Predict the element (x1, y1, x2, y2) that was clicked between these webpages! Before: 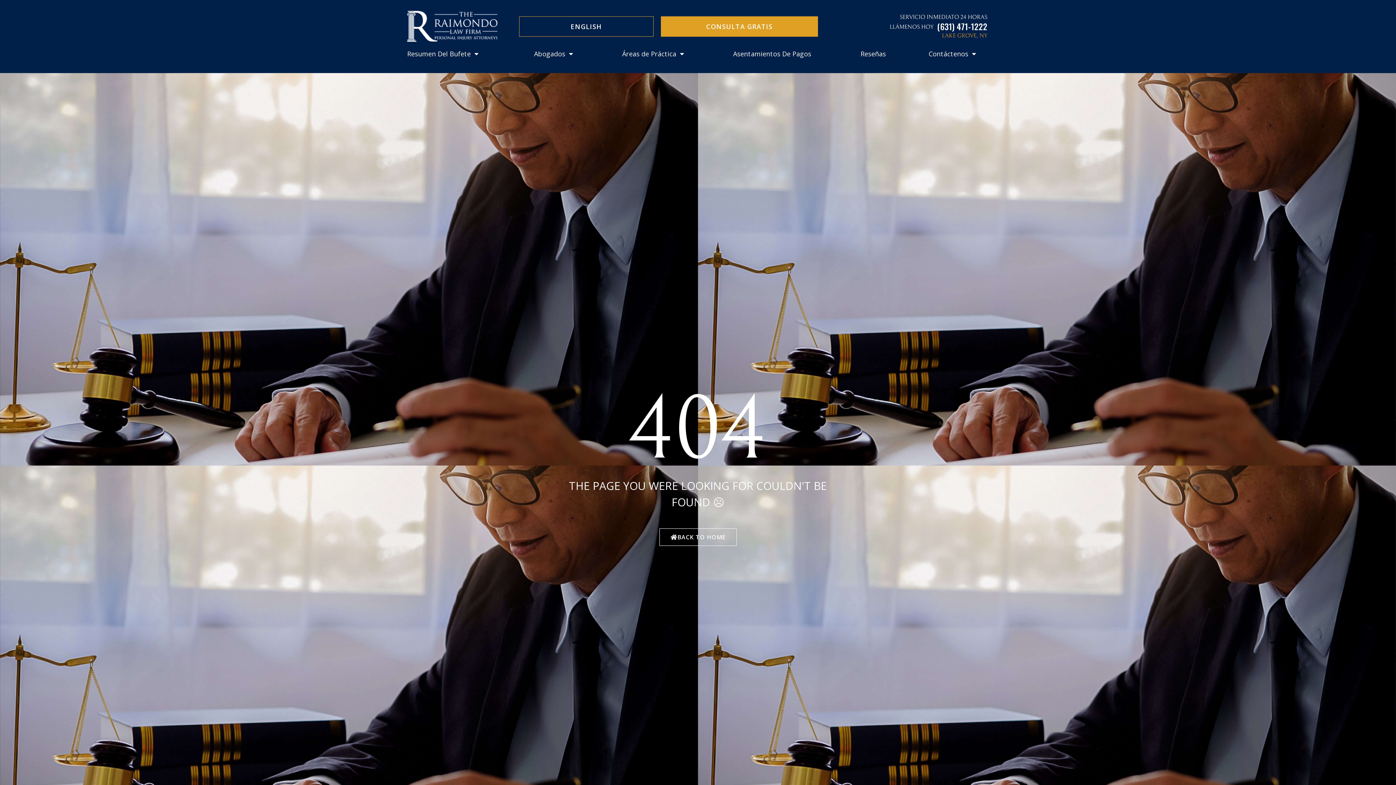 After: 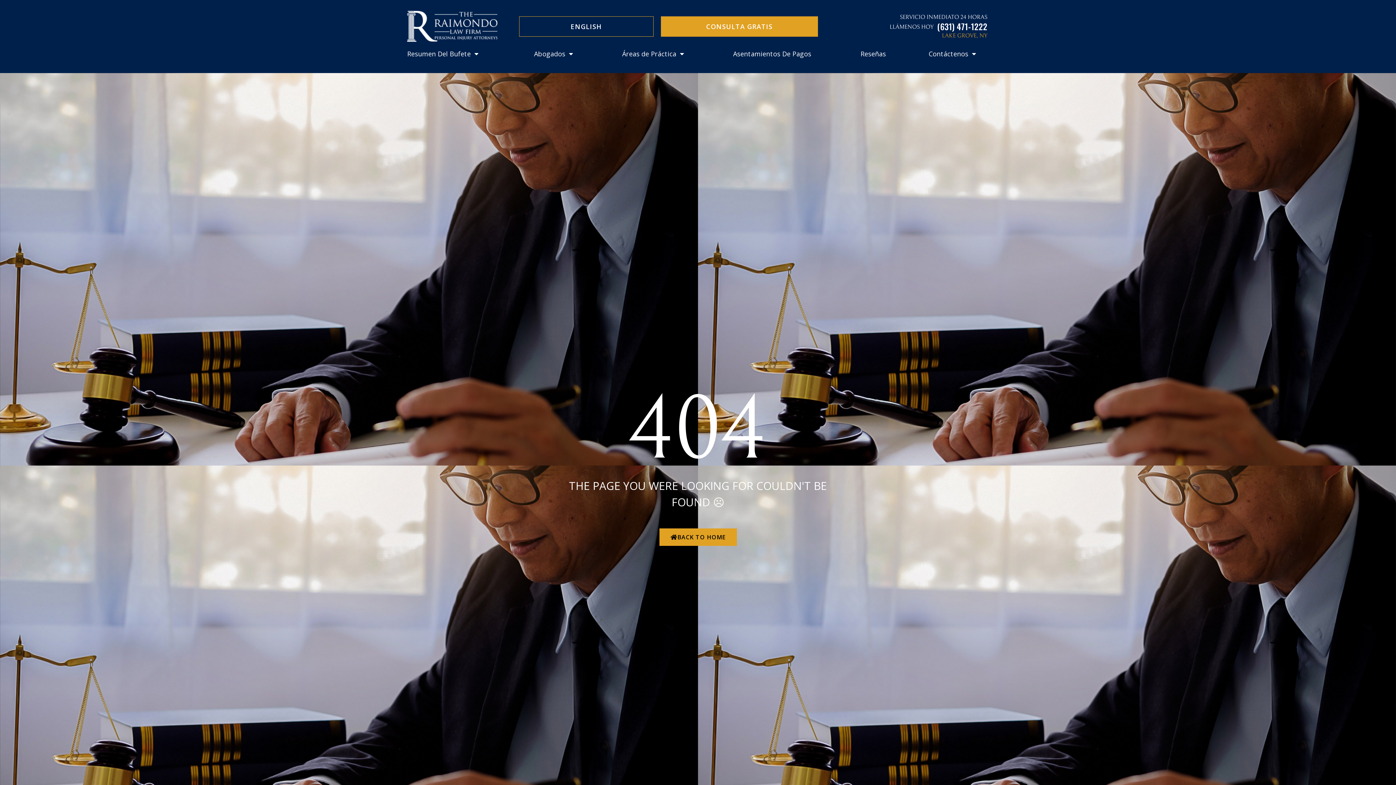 Action: bbox: (659, 528, 736, 546) label: BACK TO HOME